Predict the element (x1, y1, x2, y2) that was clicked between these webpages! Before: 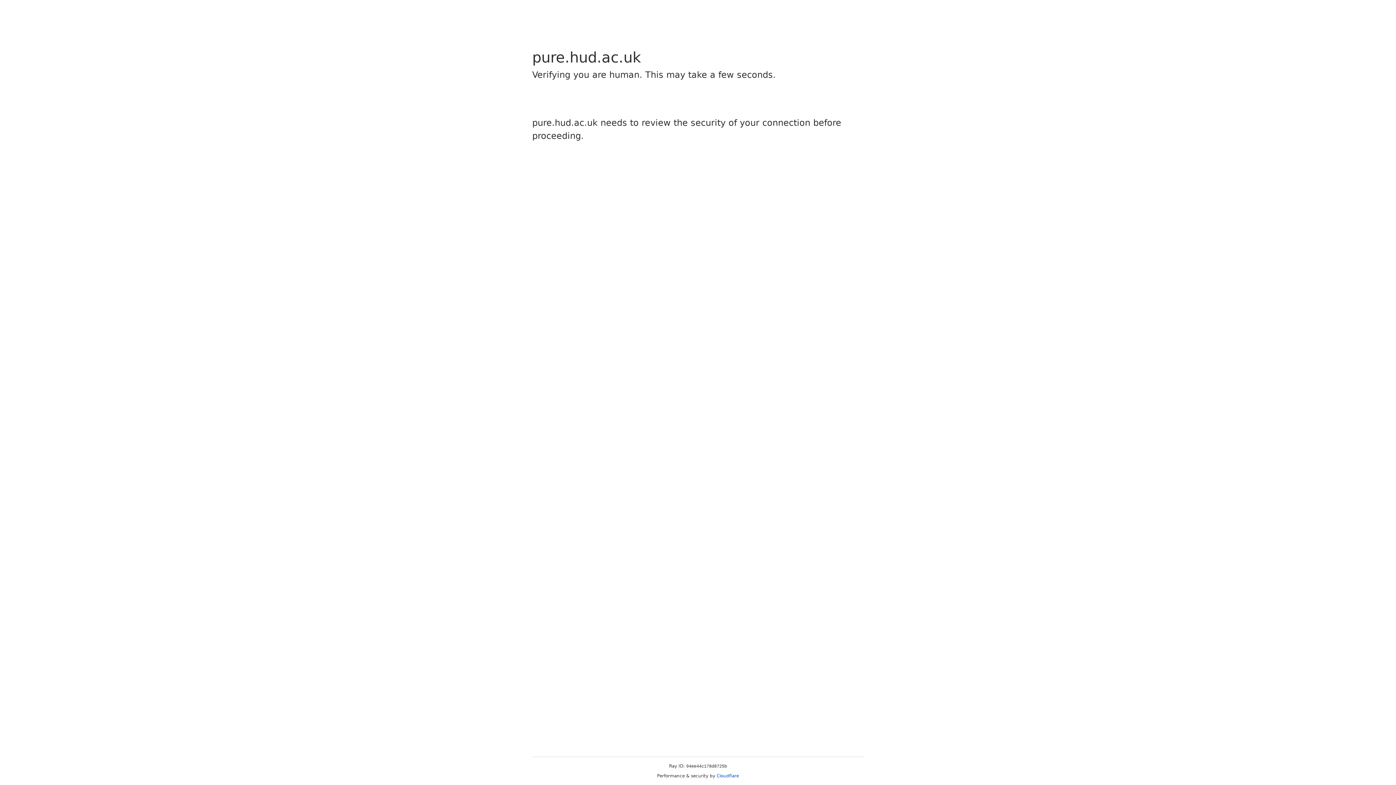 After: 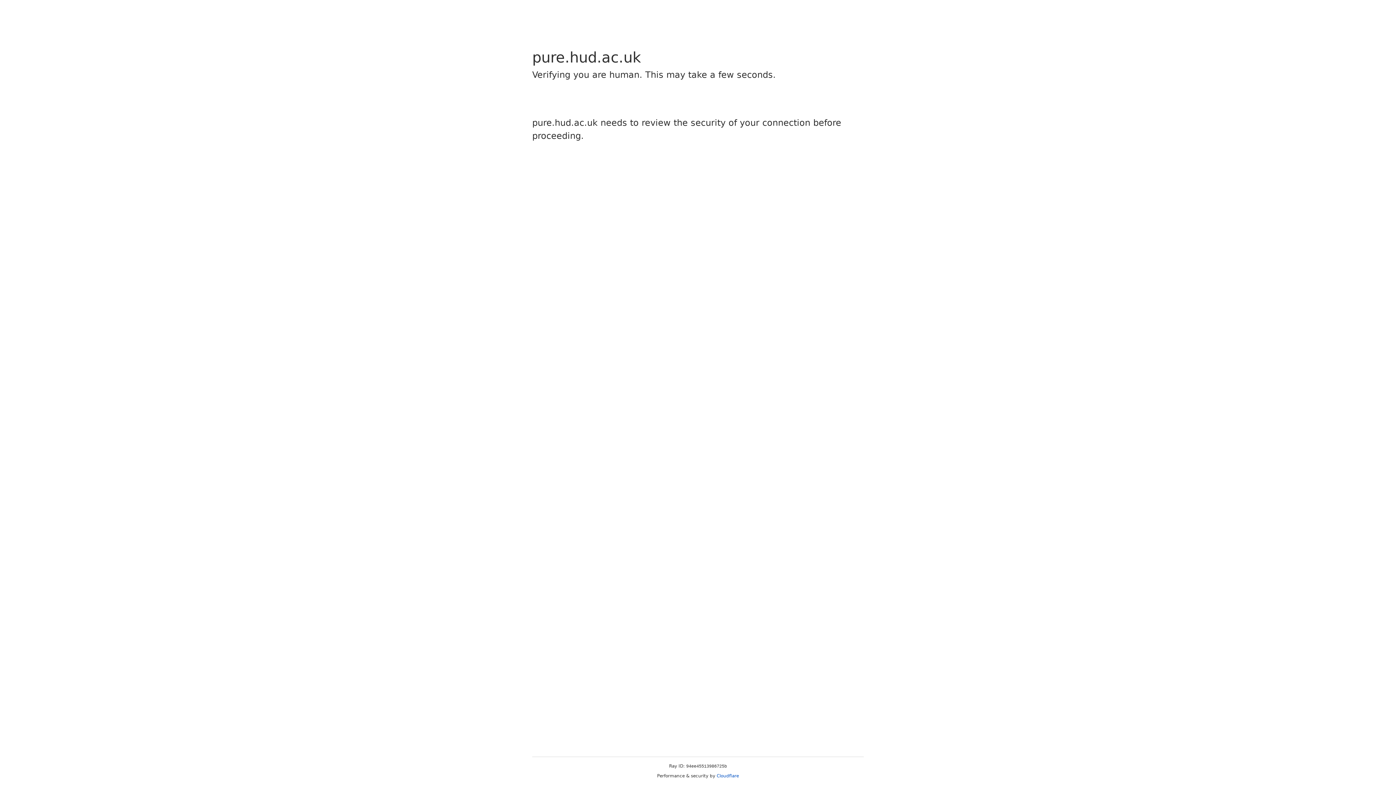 Action: bbox: (716, 773, 739, 778) label: Cloudflare